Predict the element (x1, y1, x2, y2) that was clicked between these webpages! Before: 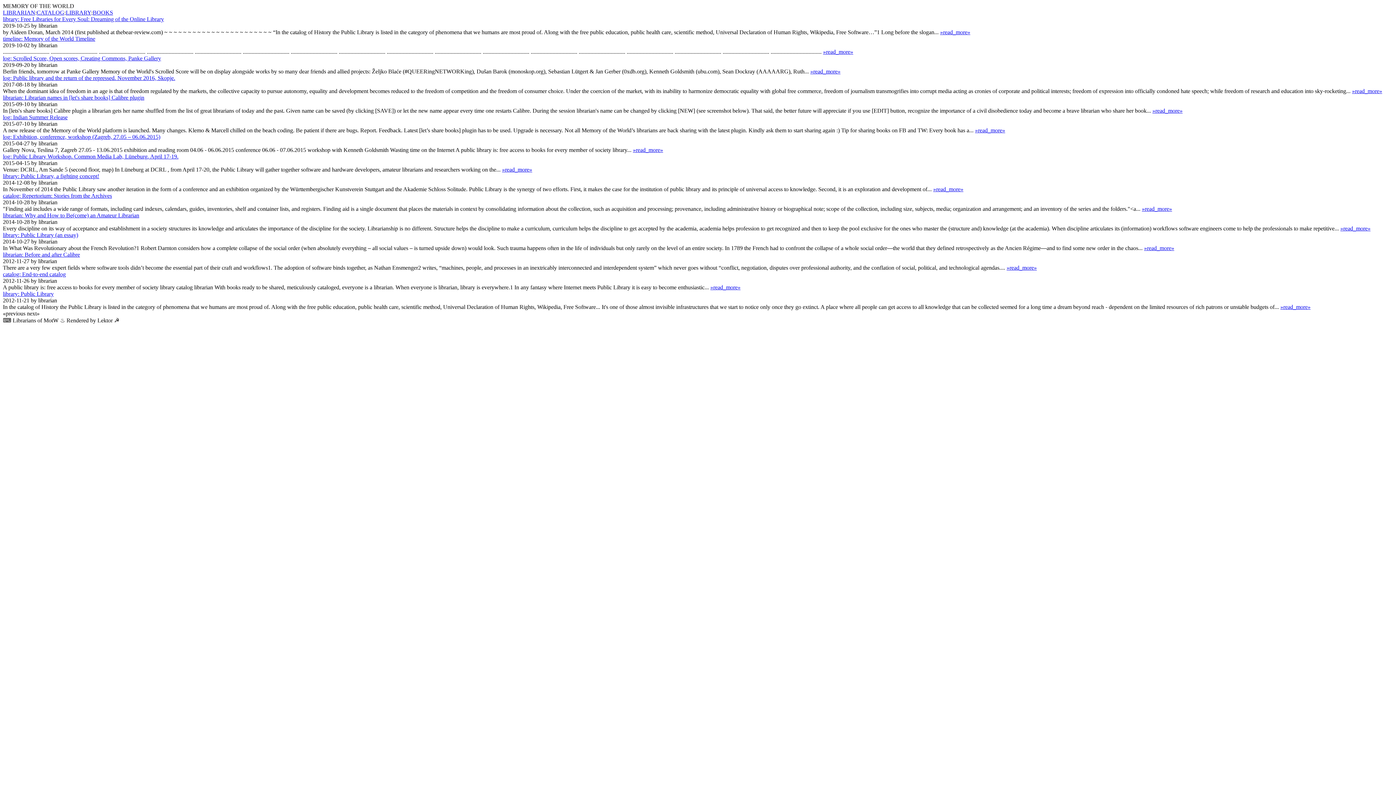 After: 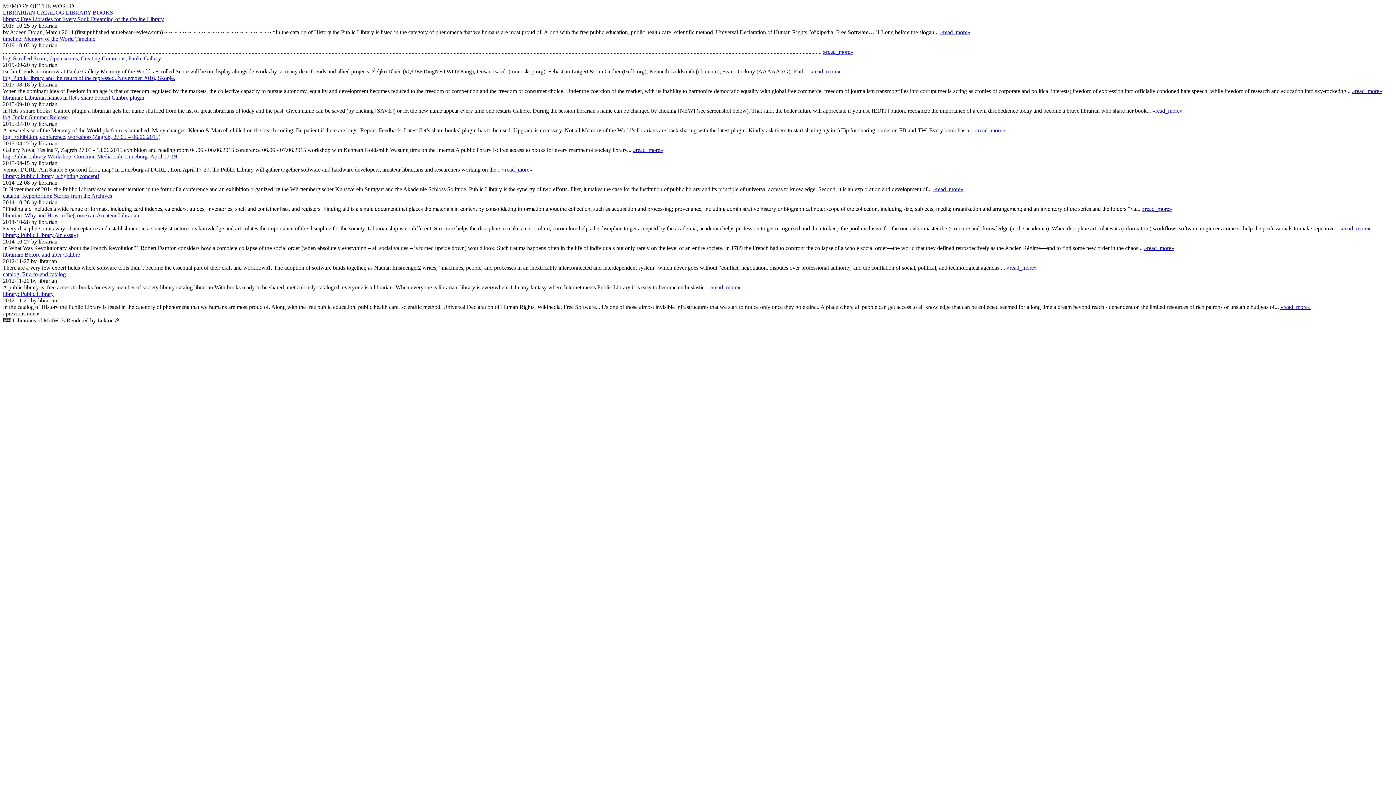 Action: label: library: Public Library bbox: (2, 290, 53, 297)